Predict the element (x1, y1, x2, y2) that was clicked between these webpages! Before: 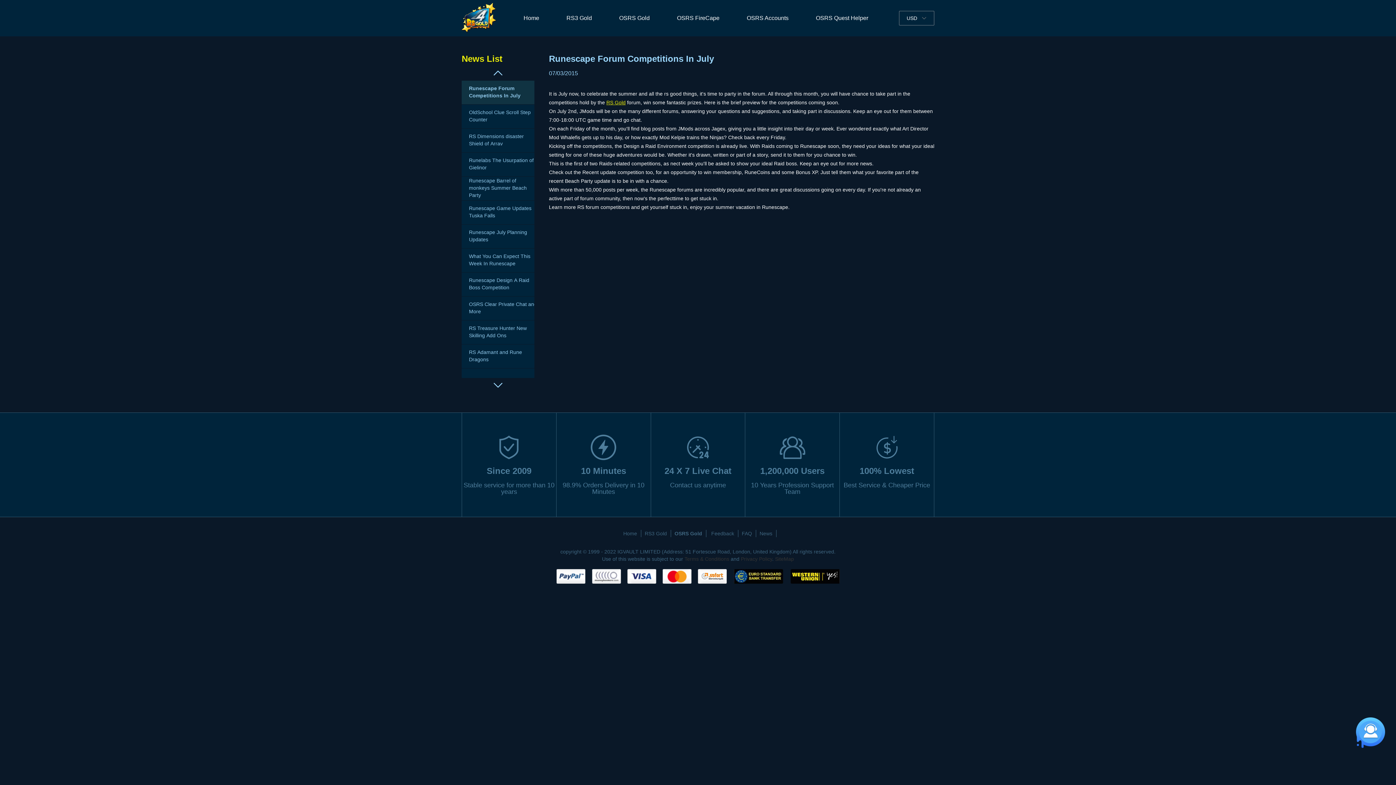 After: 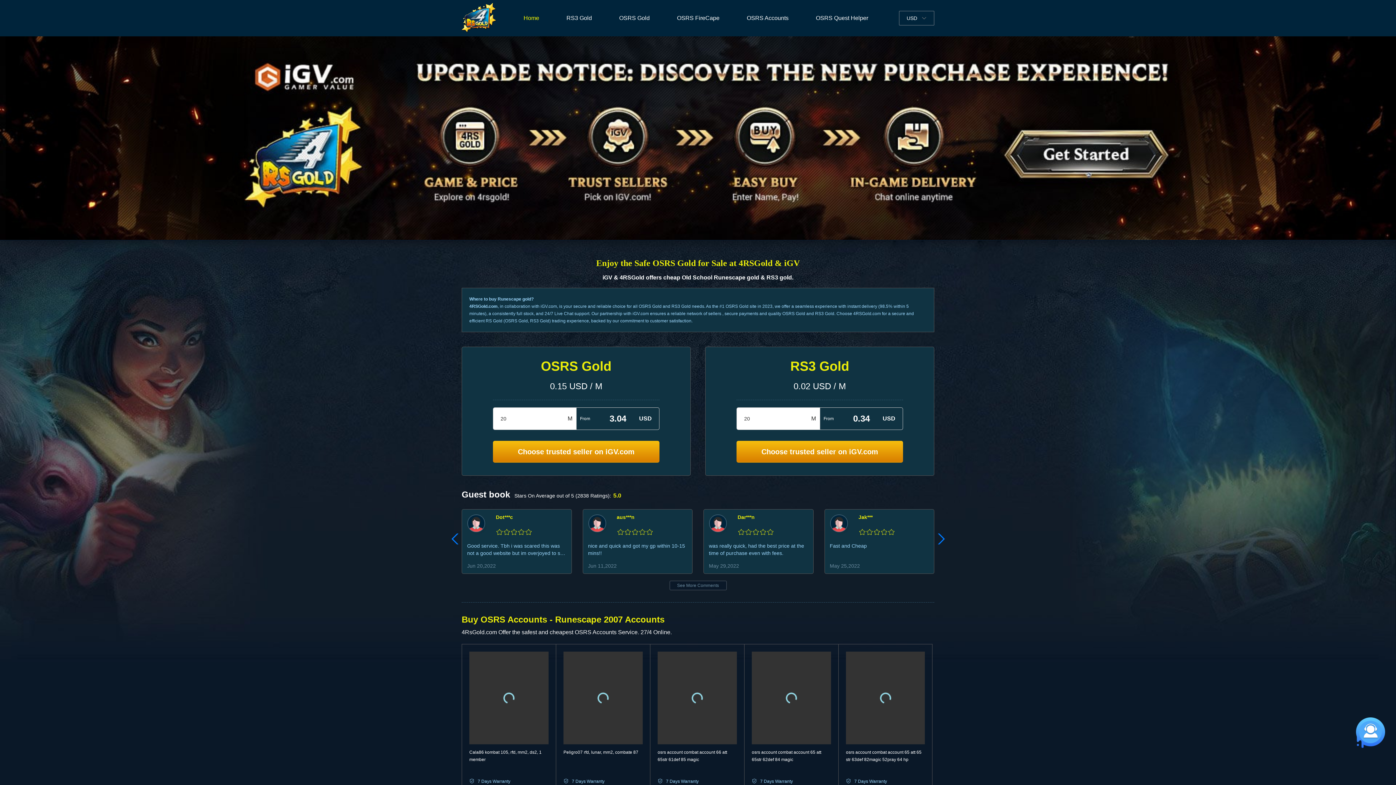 Action: label: OSRS Accounts bbox: (747, 15, 788, 21)